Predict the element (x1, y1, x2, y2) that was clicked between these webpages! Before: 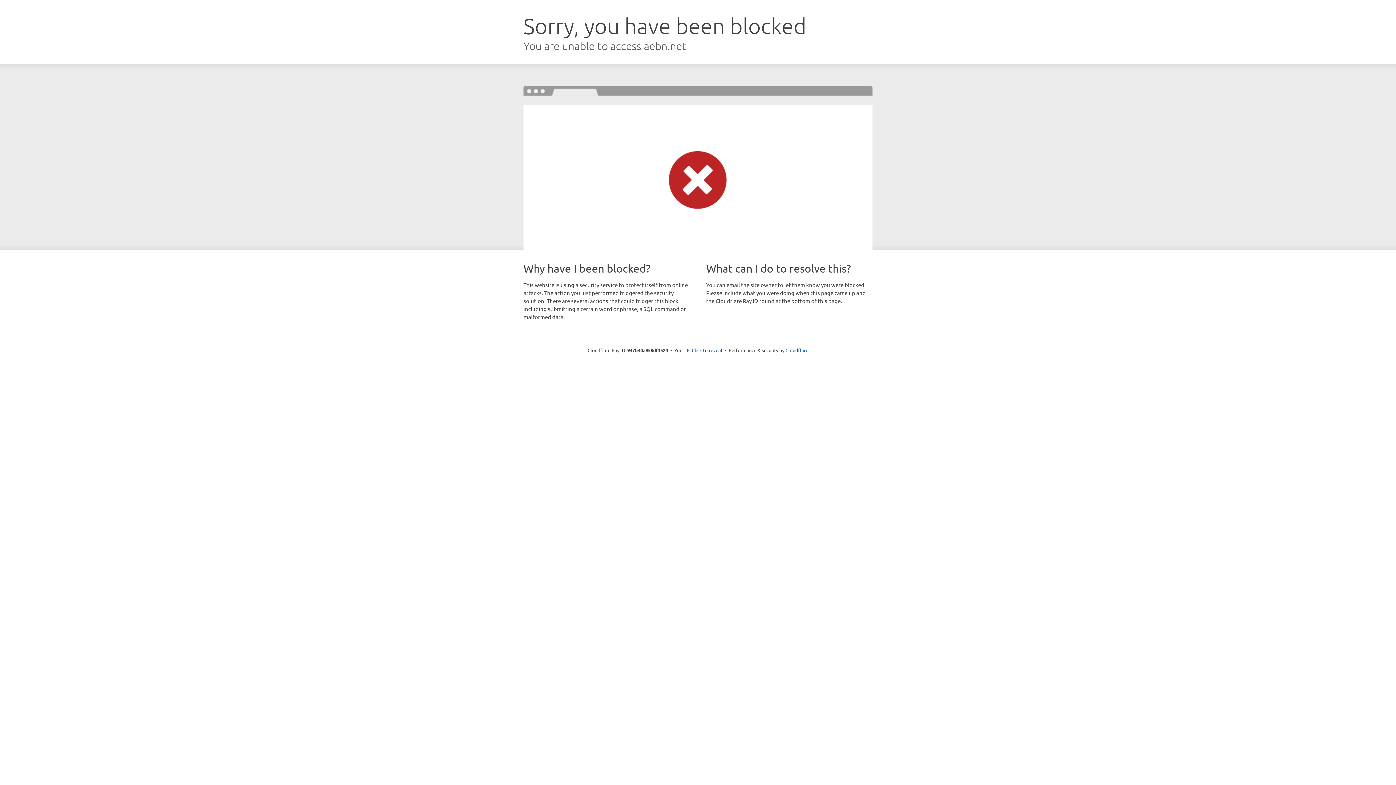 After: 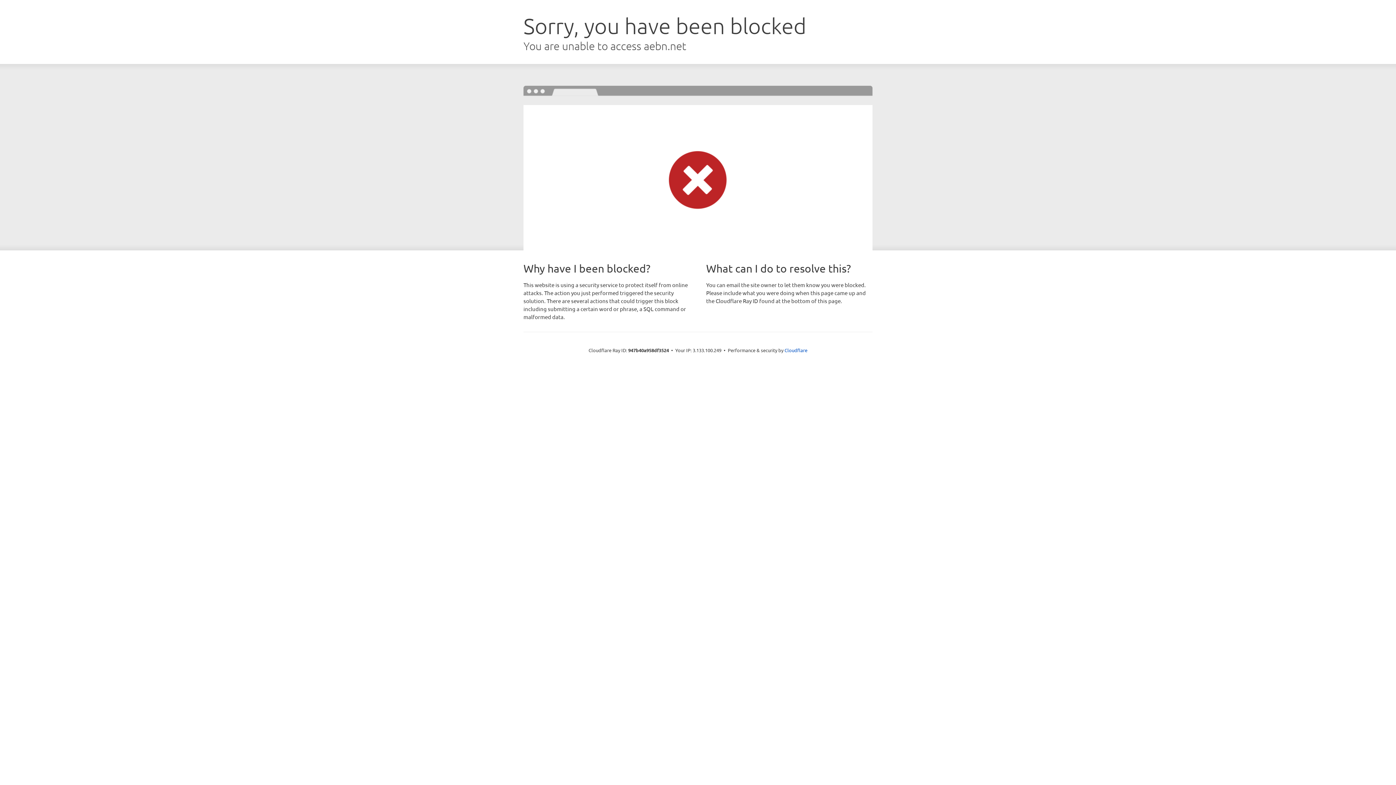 Action: label: Click to reveal bbox: (692, 346, 722, 353)